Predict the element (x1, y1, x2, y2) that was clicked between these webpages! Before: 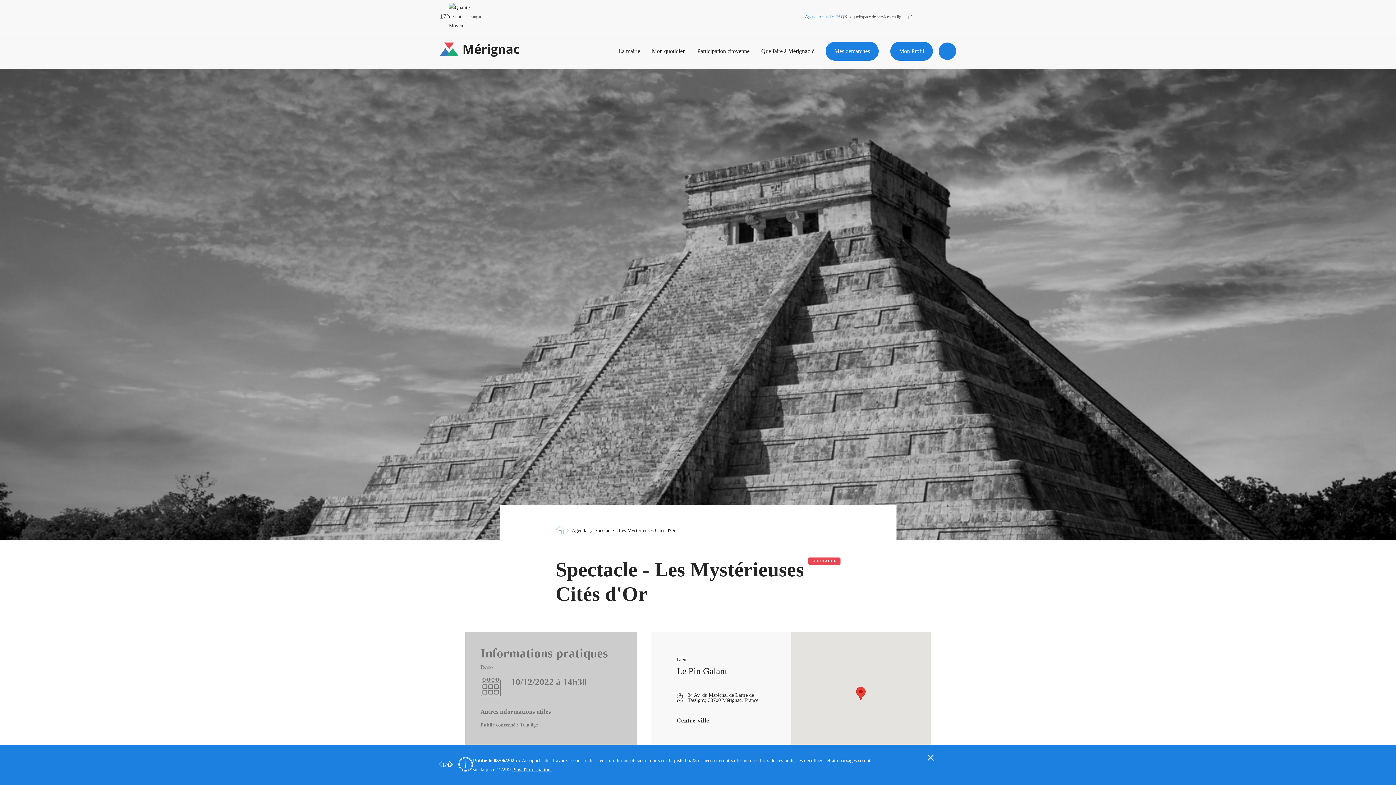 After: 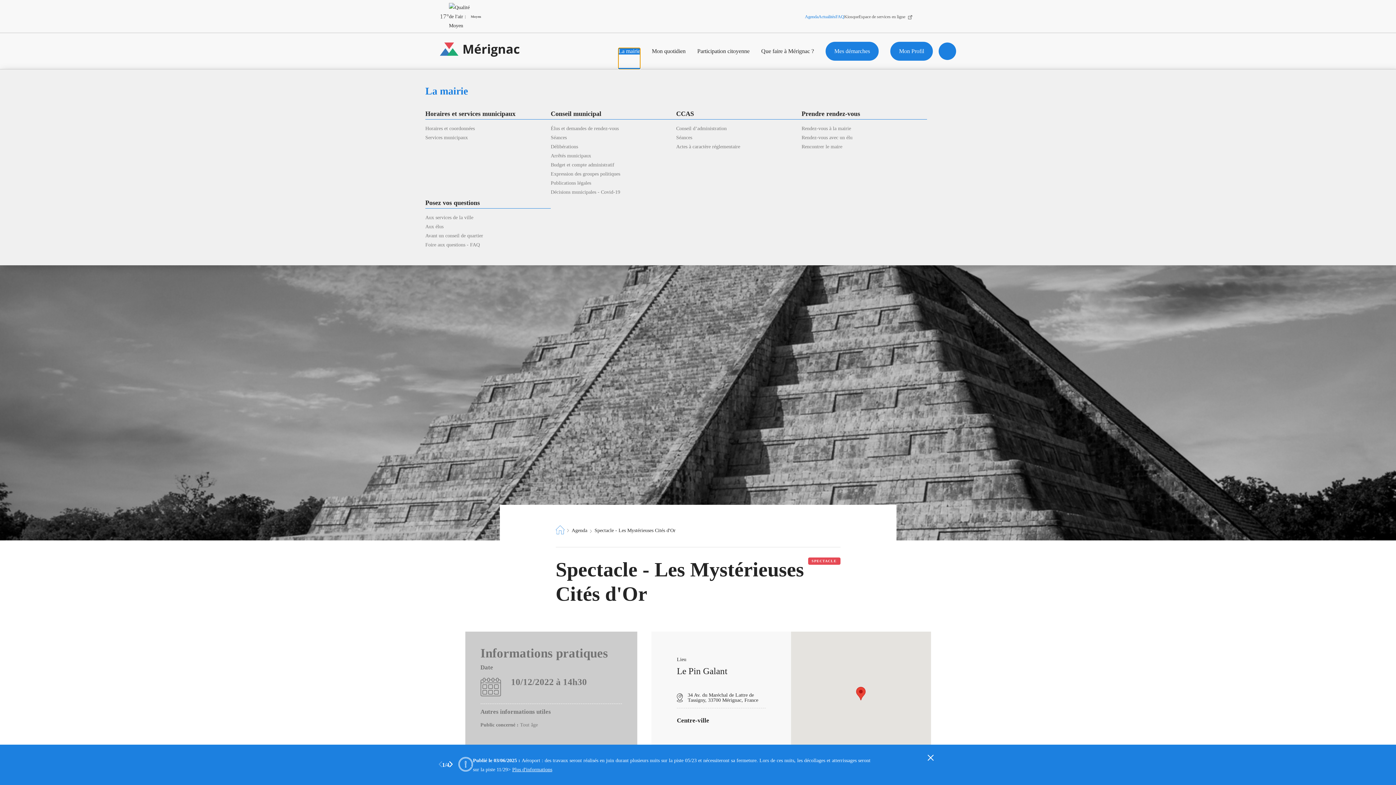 Action: label: La mairie bbox: (618, 48, 640, 54)